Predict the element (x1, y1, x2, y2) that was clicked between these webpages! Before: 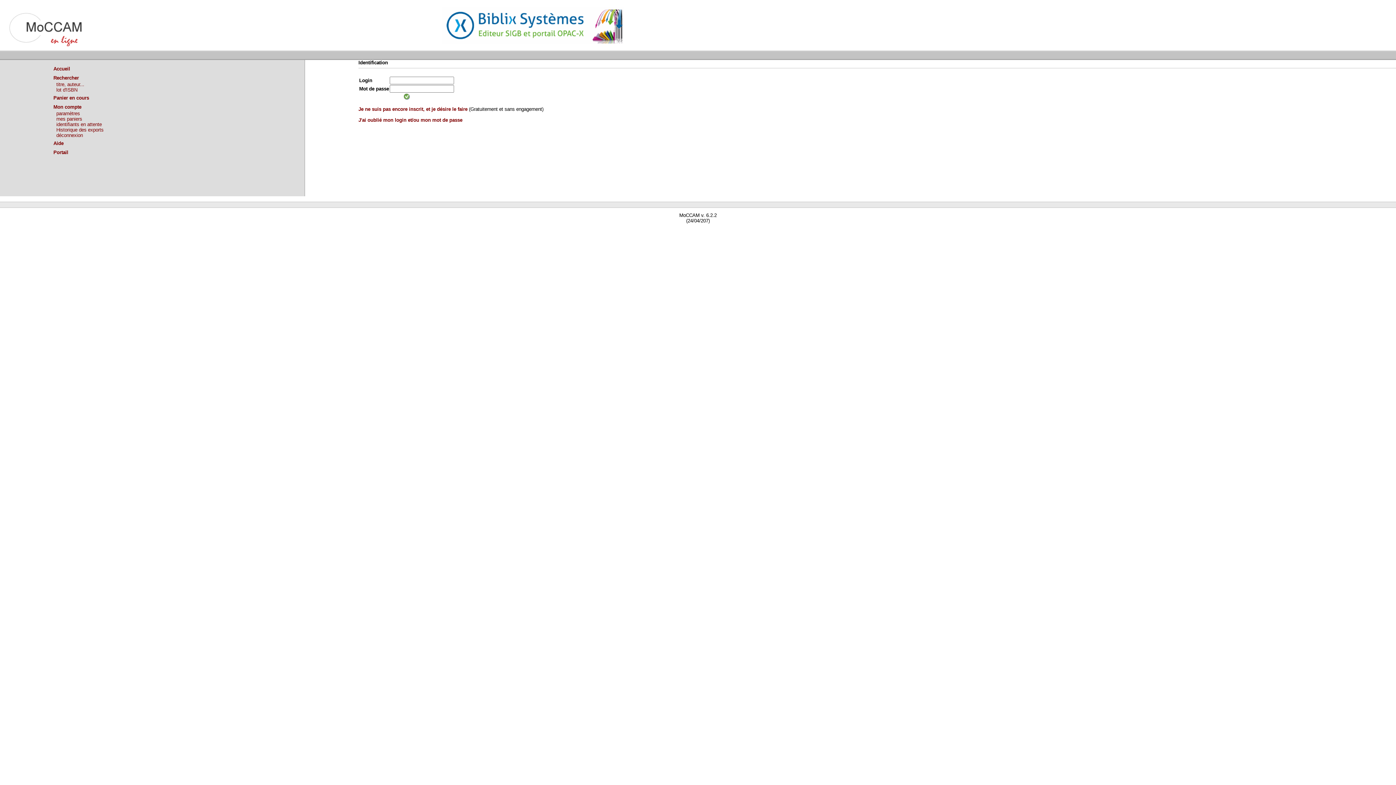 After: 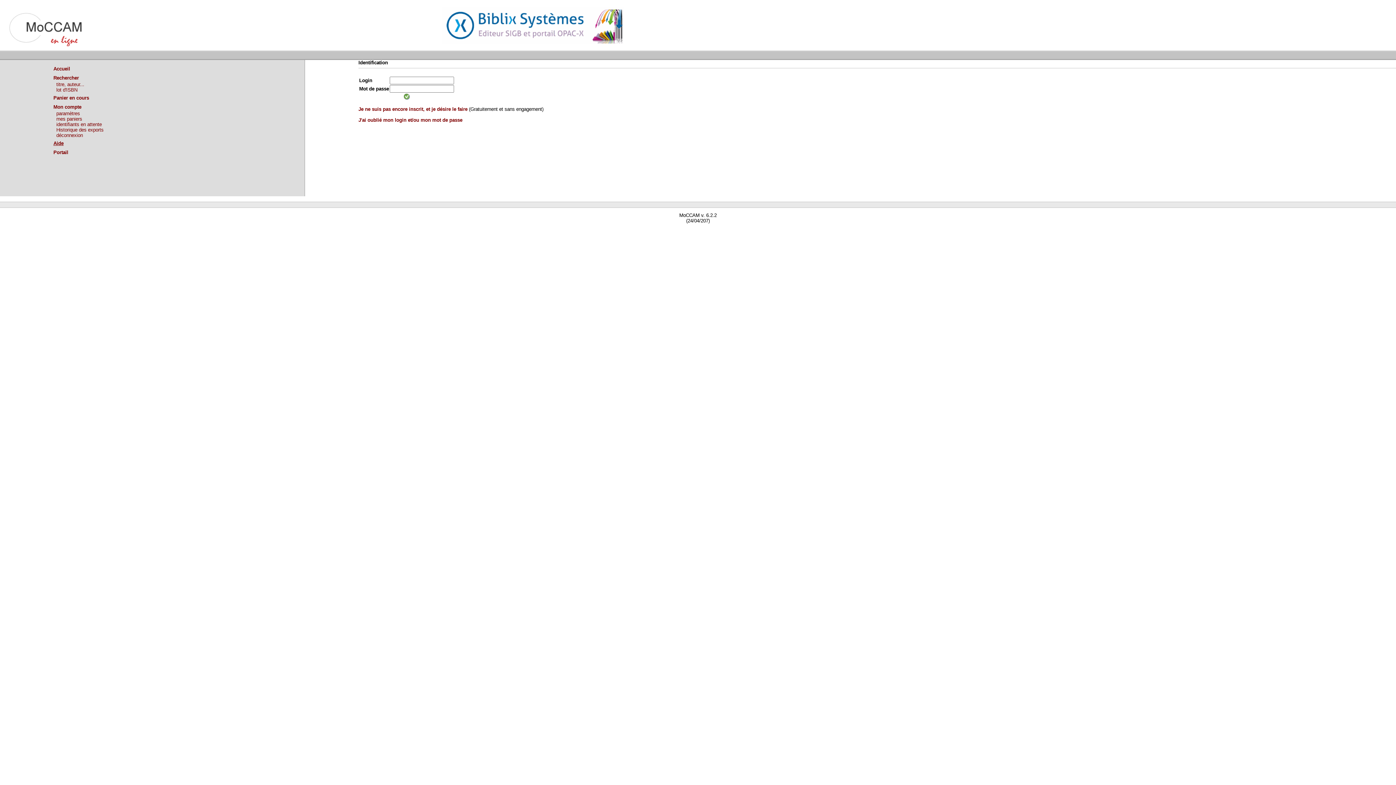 Action: label: Aide bbox: (53, 140, 63, 146)